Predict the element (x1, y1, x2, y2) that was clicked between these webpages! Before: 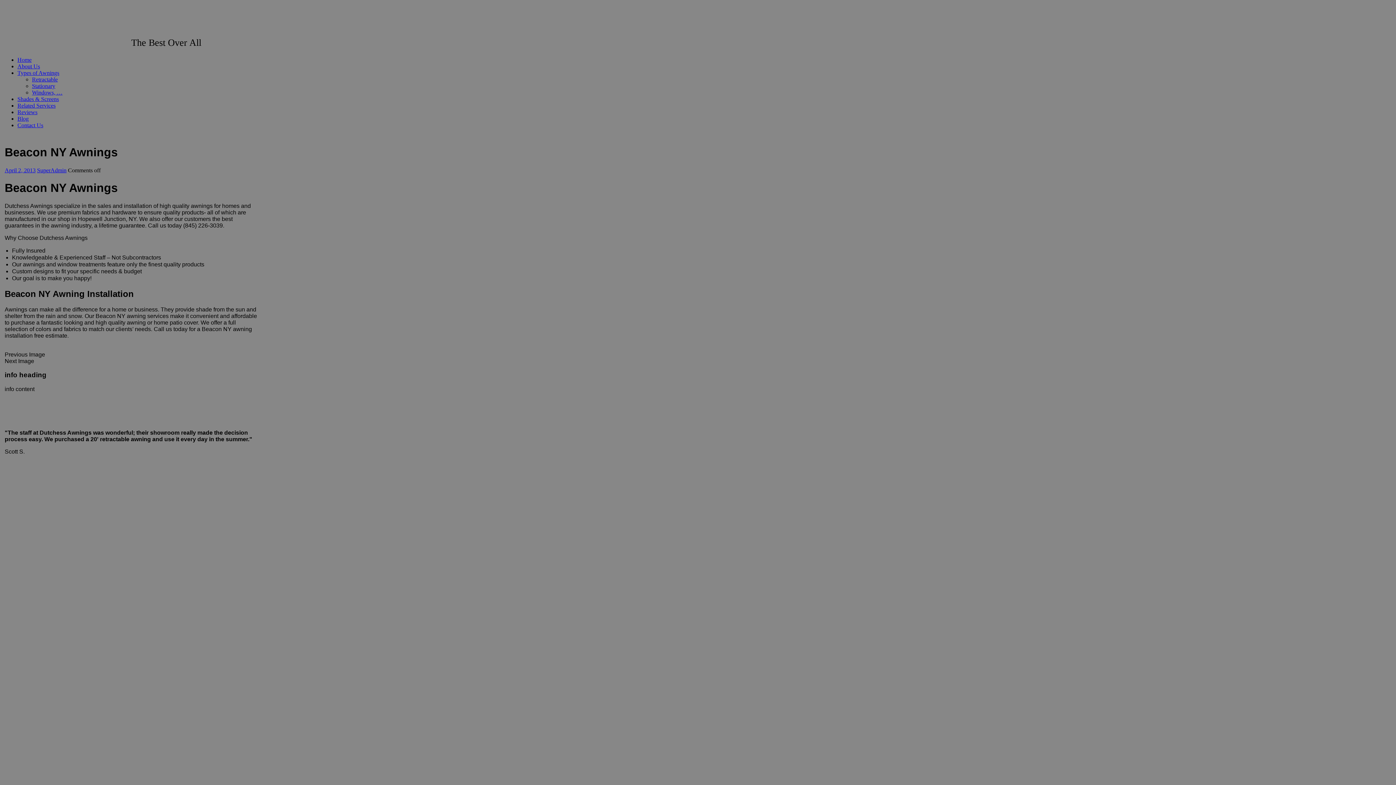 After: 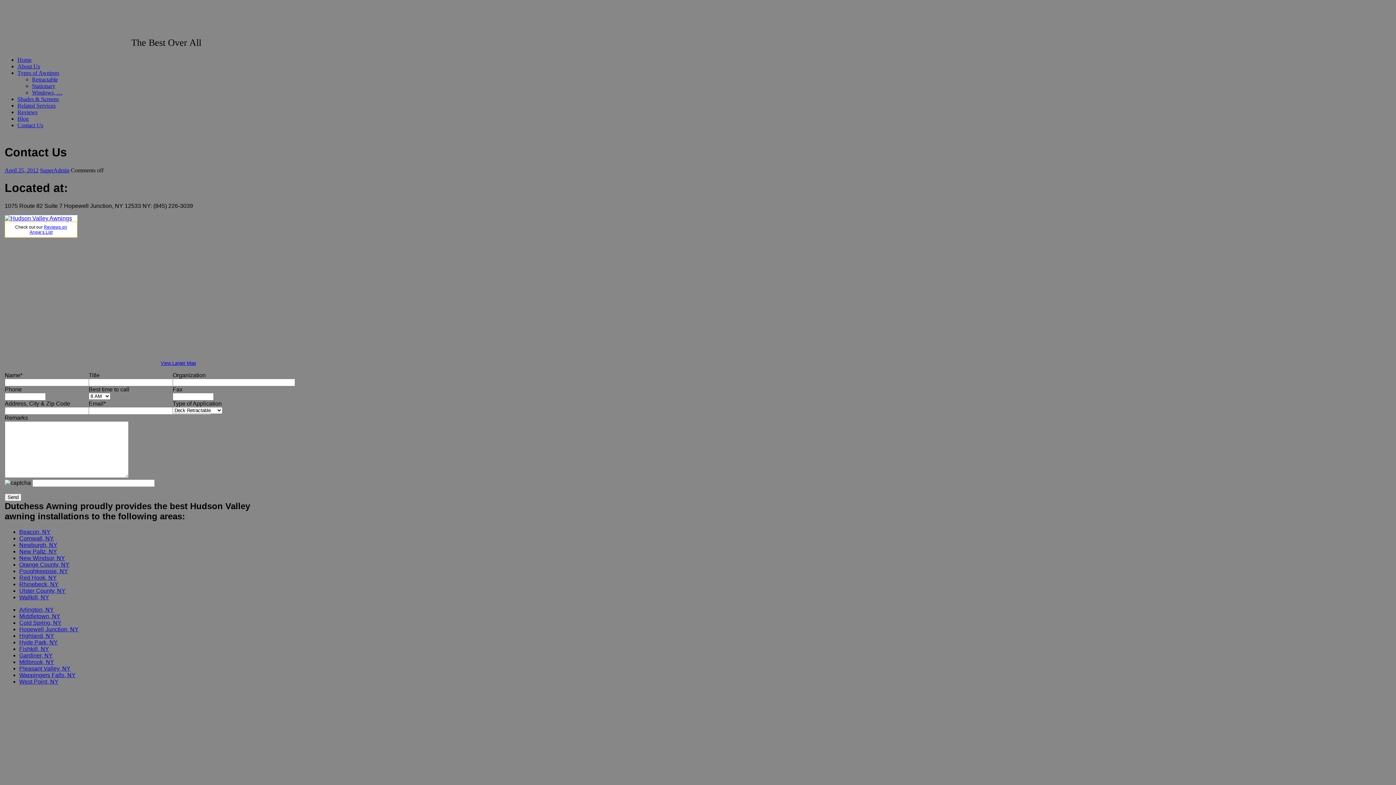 Action: label: Contact Us bbox: (17, 122, 43, 128)